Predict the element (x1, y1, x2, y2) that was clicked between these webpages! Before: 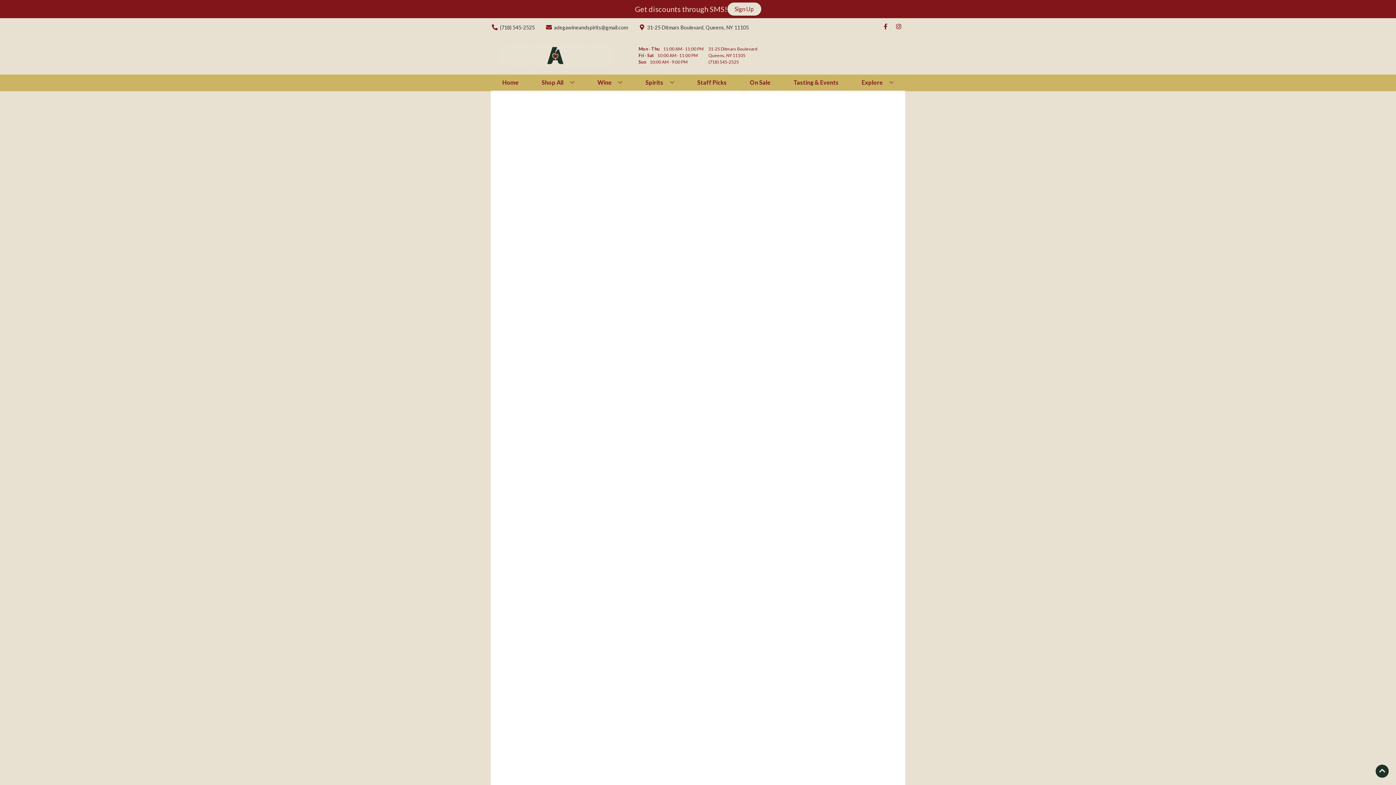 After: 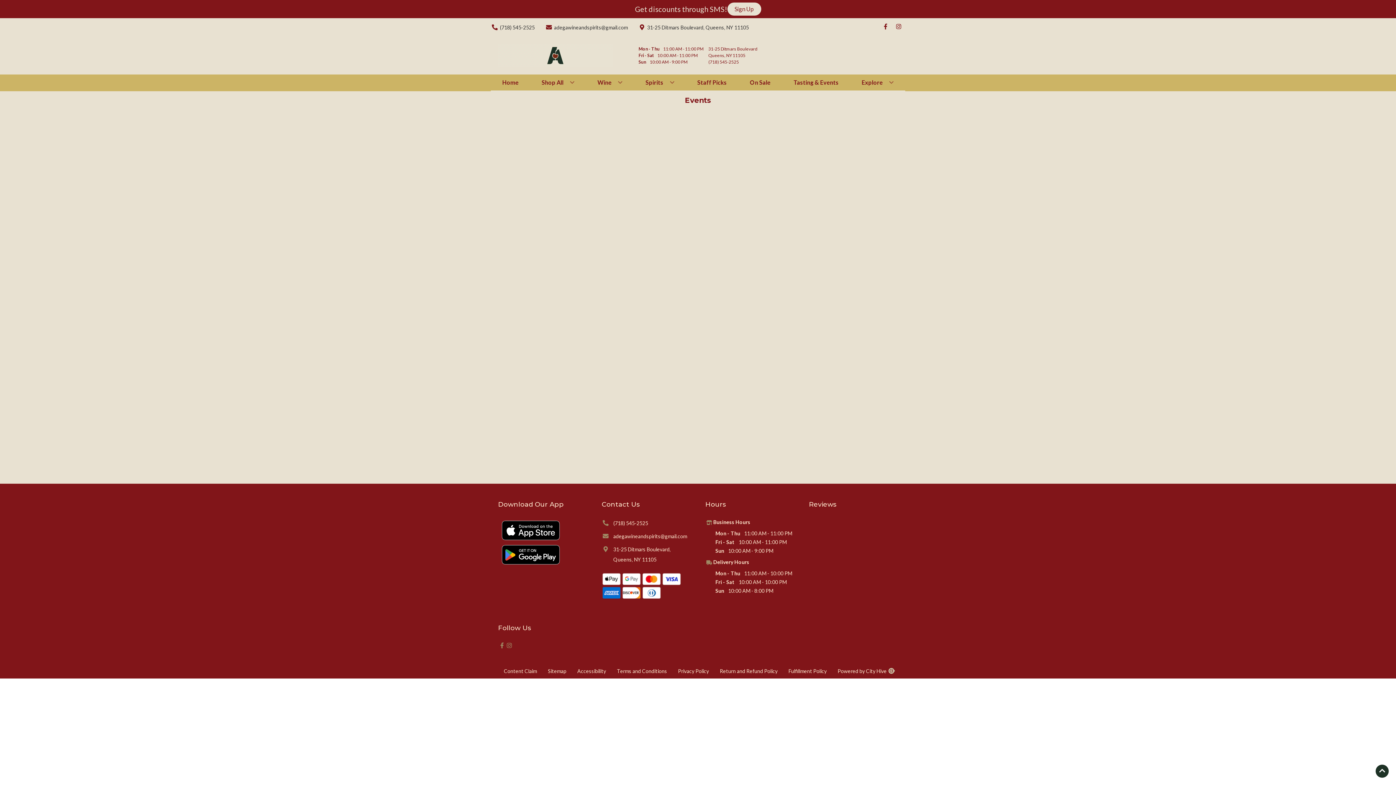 Action: label: Tasting & Events bbox: (790, 74, 841, 90)